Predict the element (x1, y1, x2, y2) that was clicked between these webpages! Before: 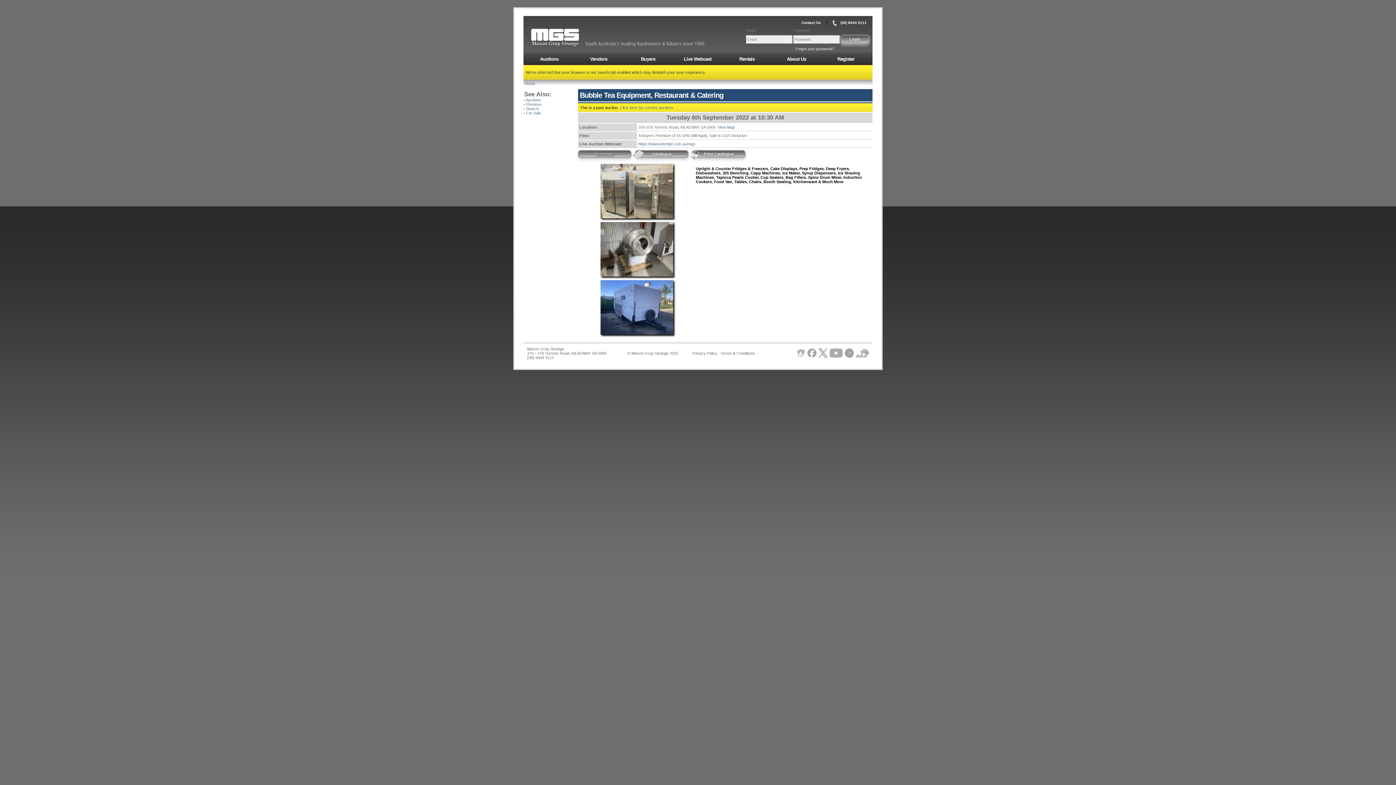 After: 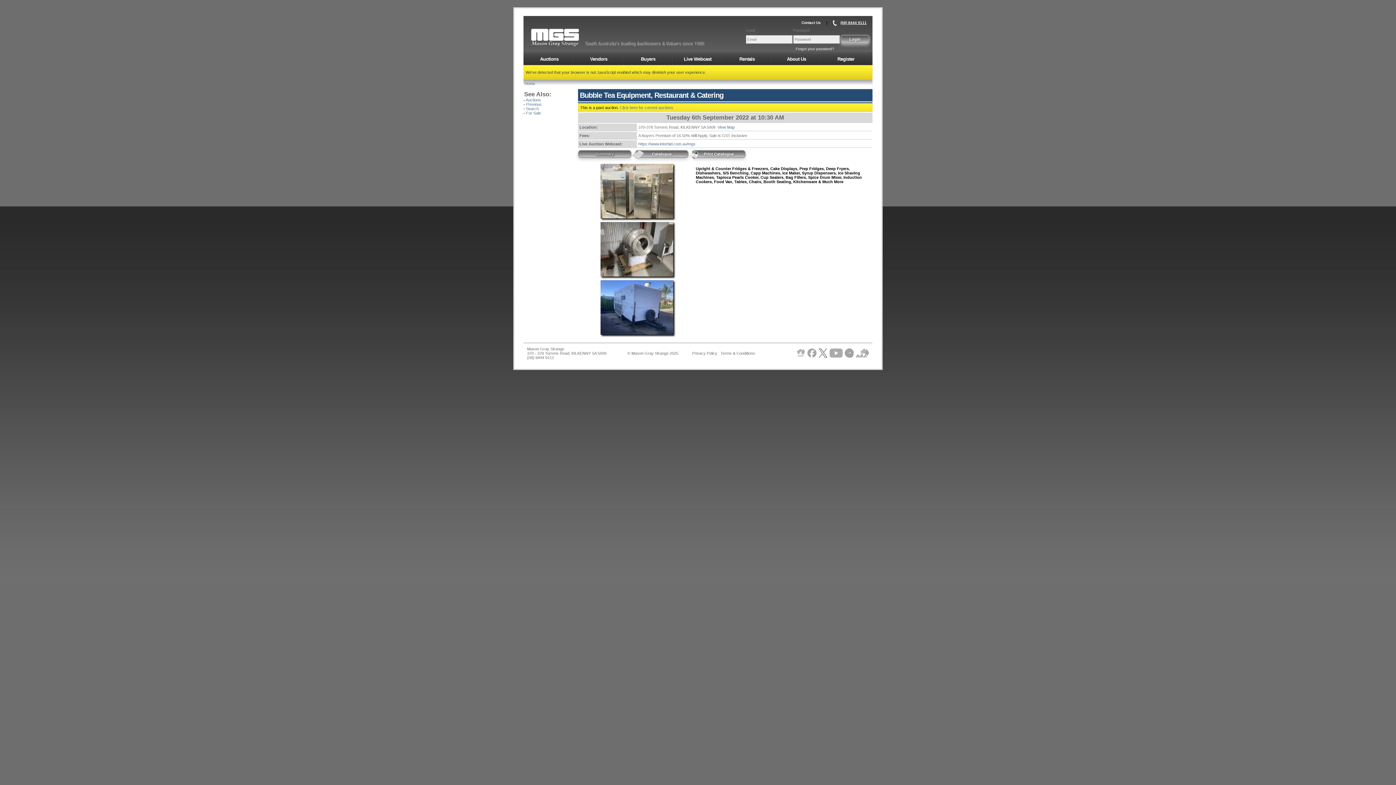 Action: bbox: (840, 20, 866, 24) label: (08) 8444 9111